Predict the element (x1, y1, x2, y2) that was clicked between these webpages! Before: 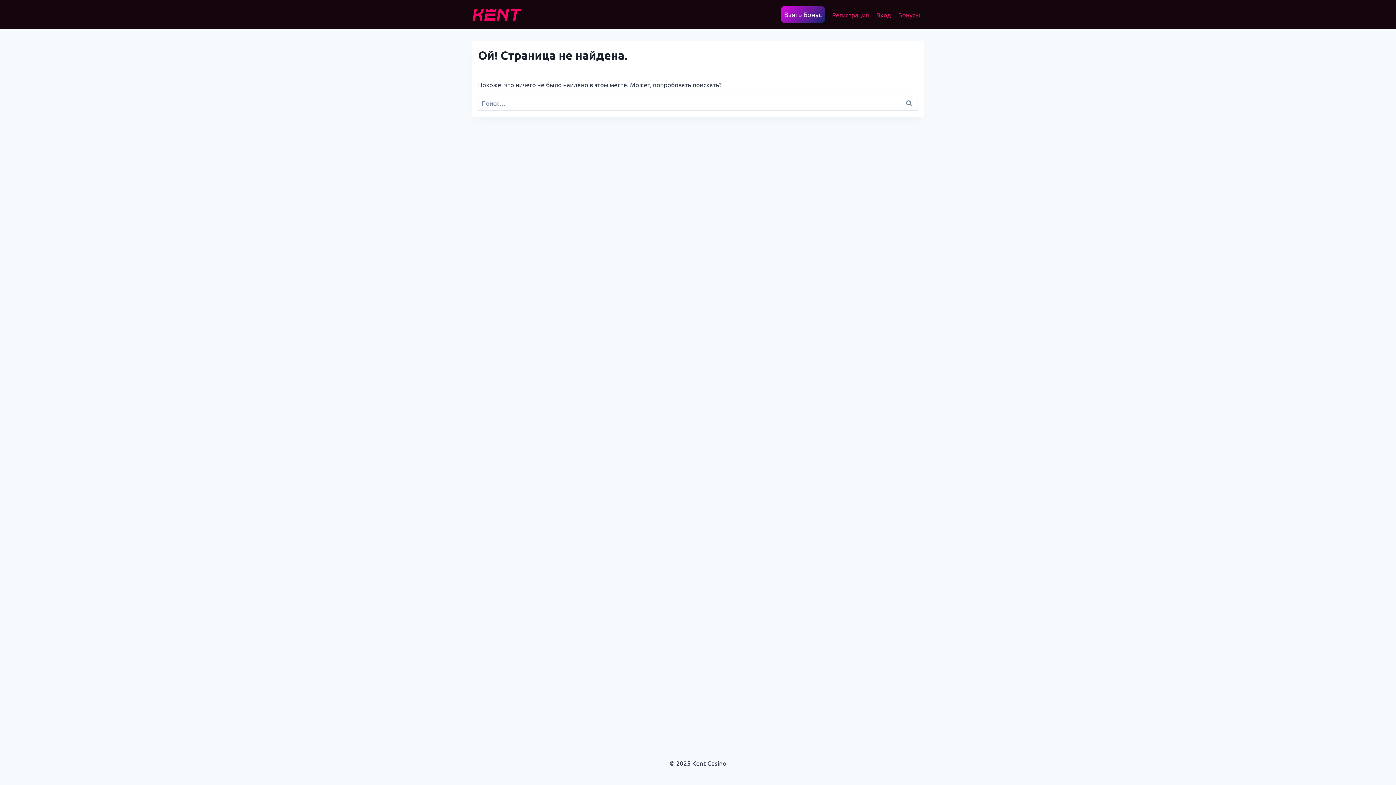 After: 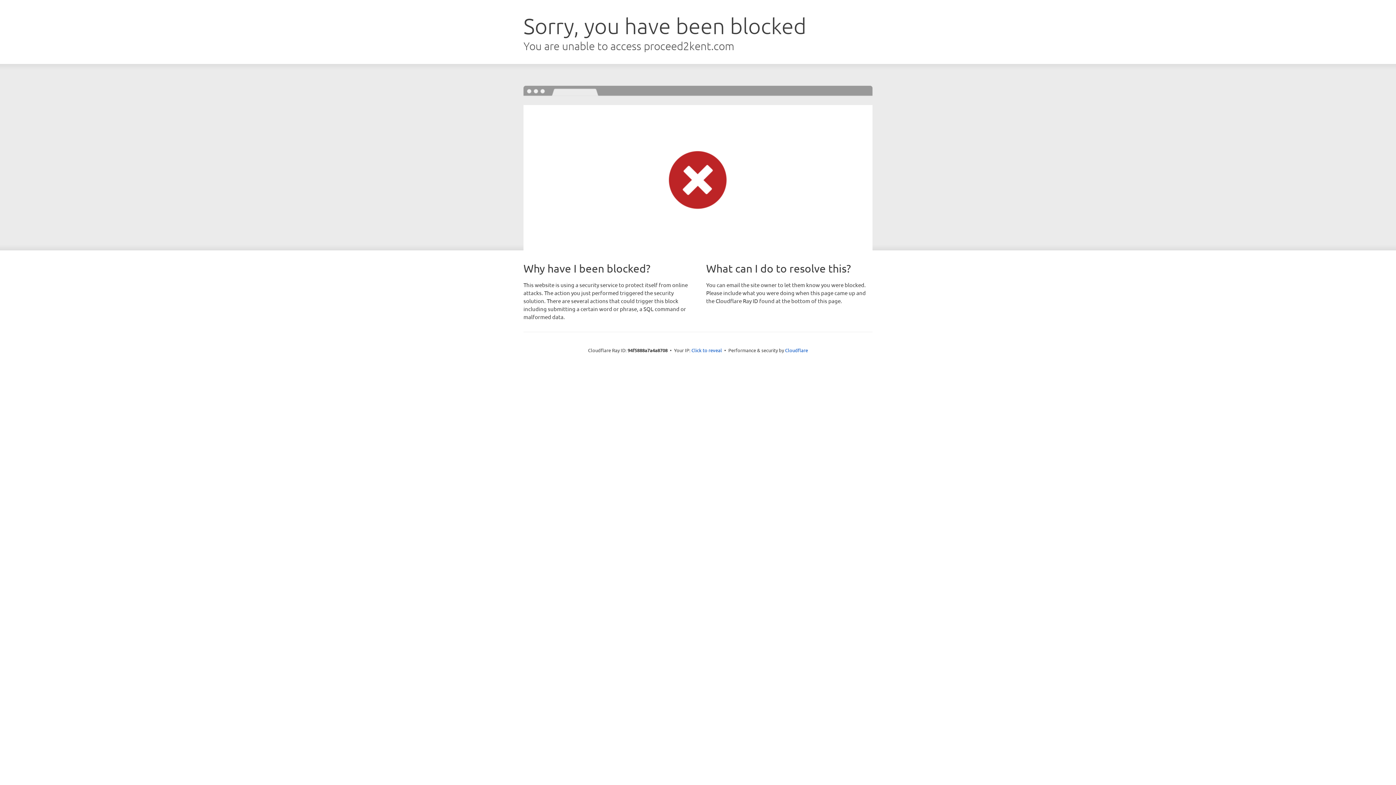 Action: bbox: (894, 5, 924, 23) label: Бонусы